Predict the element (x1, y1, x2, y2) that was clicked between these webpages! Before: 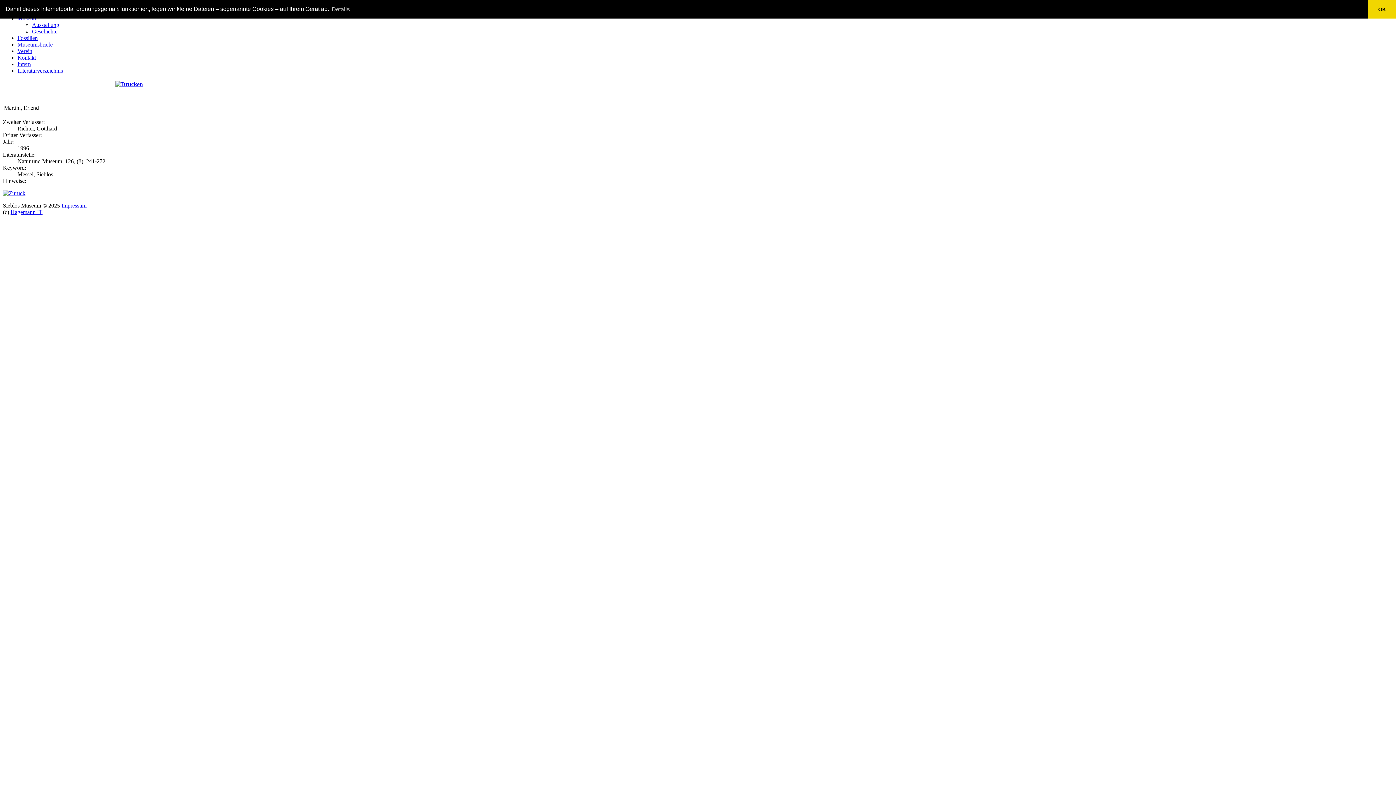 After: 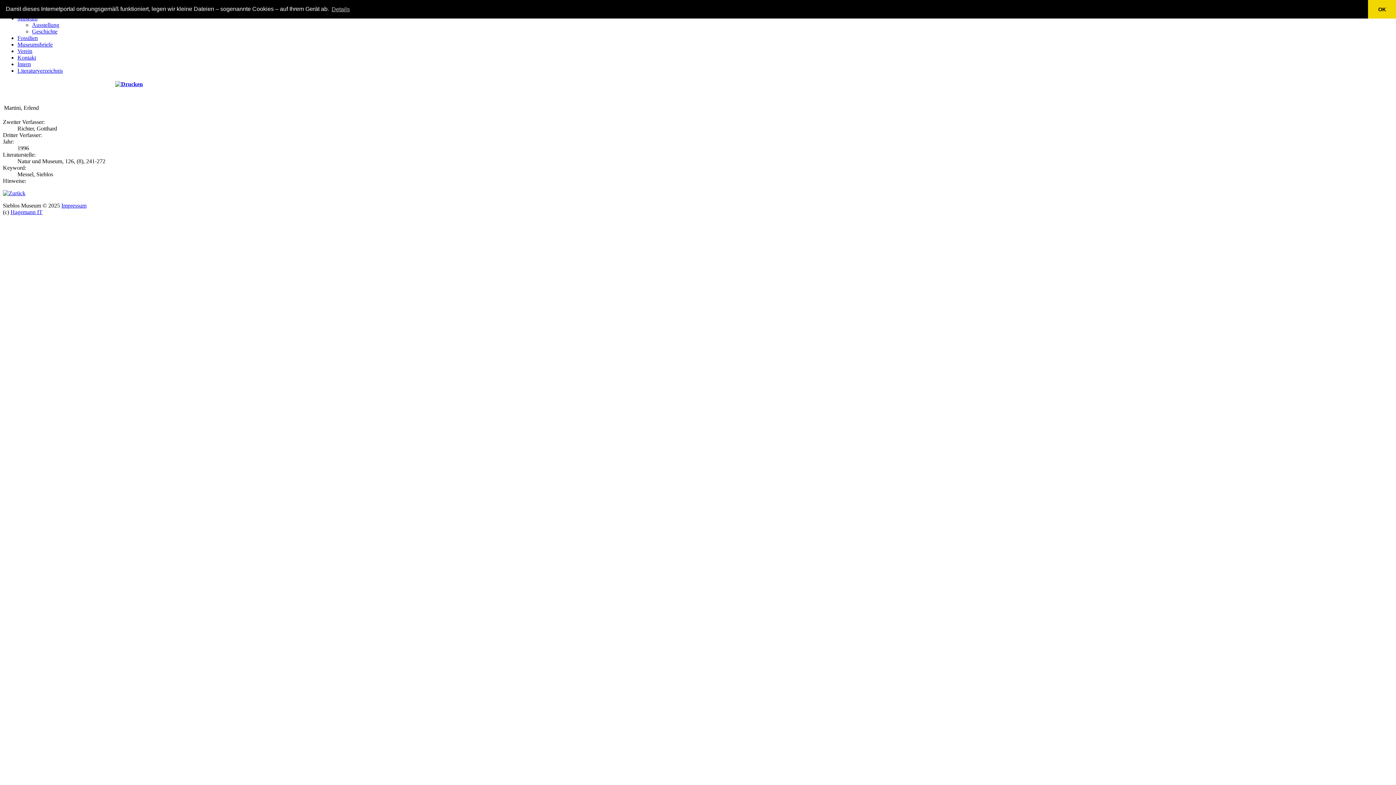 Action: label: Hagemann IT bbox: (10, 209, 42, 215)